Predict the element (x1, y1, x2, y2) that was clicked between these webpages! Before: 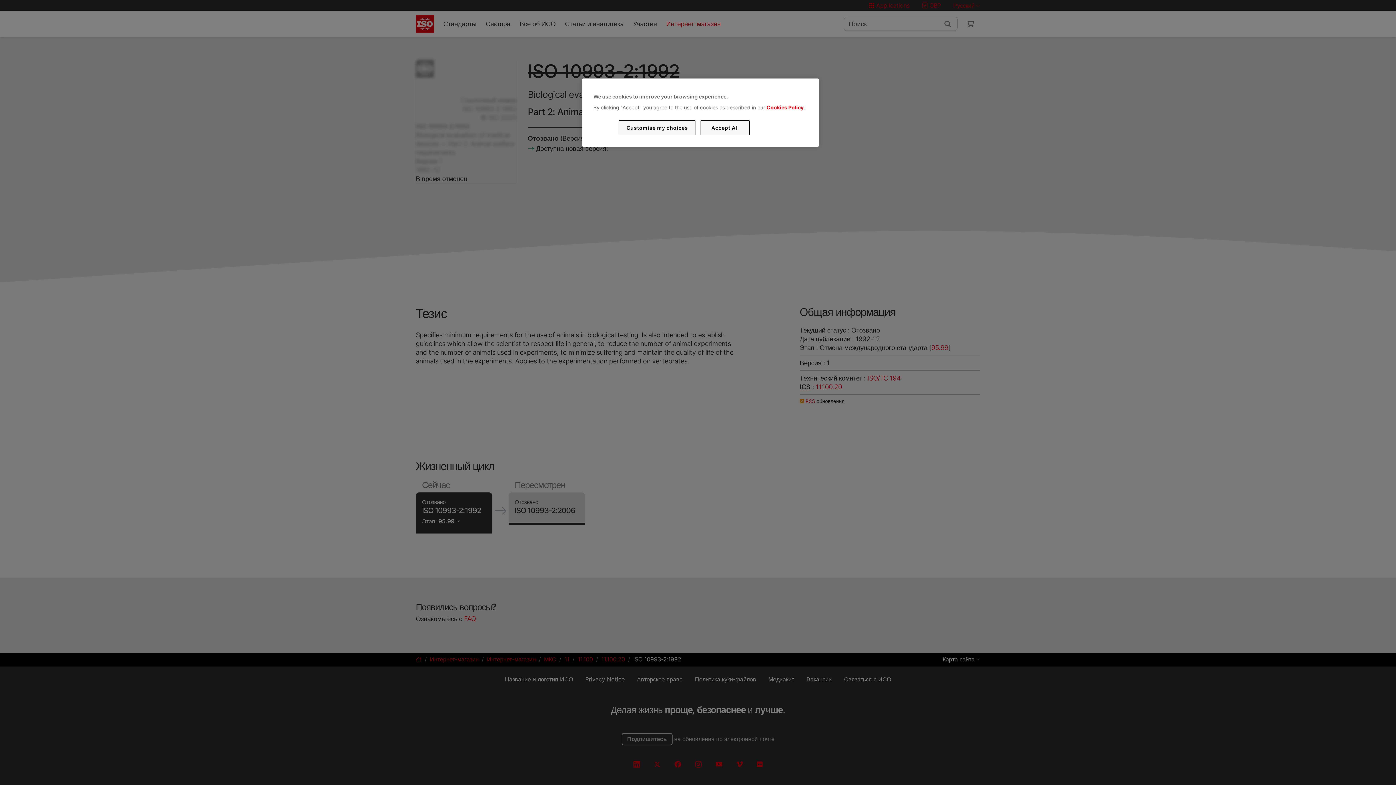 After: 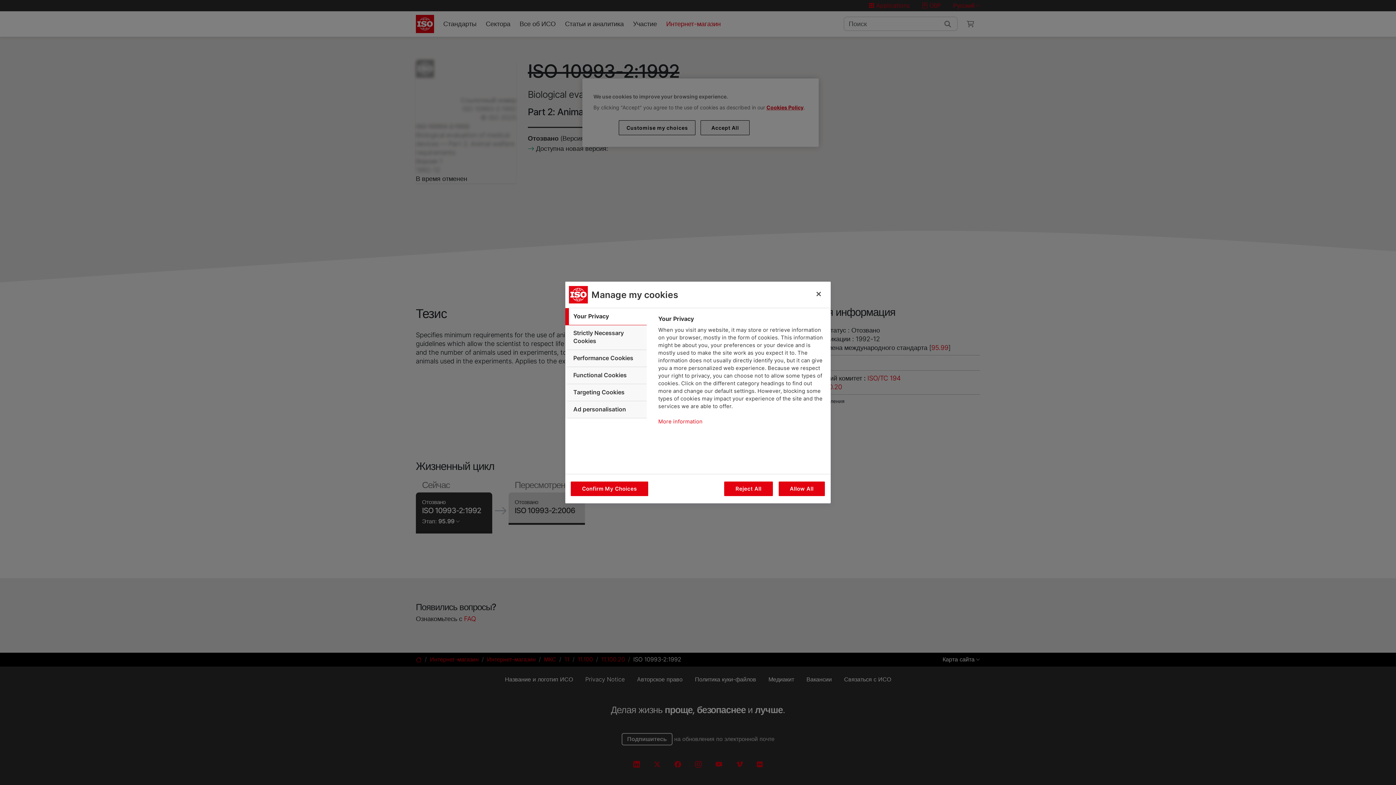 Action: label: Customise my choices bbox: (619, 120, 695, 135)